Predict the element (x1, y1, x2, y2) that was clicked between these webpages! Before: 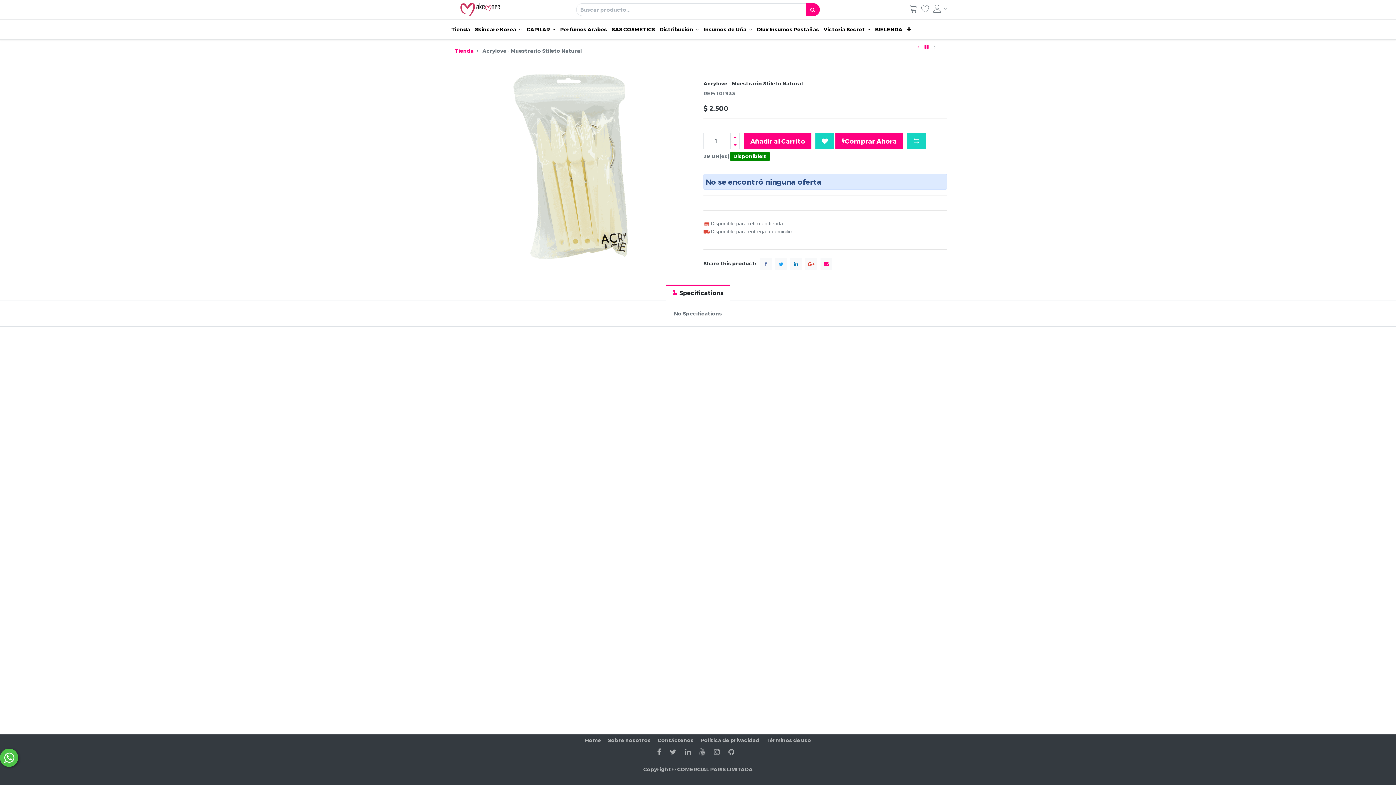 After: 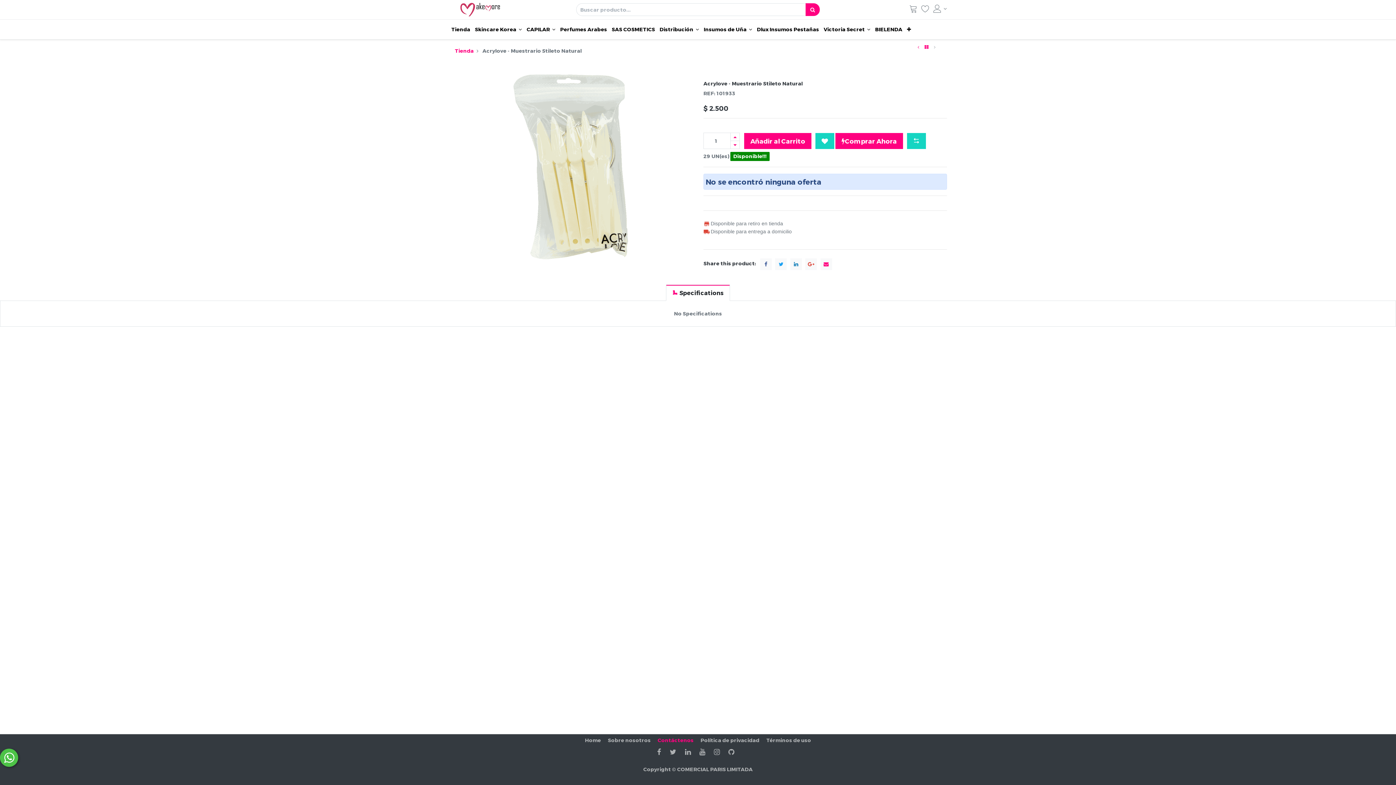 Action: label: Contáctenos bbox: (657, 737, 693, 743)